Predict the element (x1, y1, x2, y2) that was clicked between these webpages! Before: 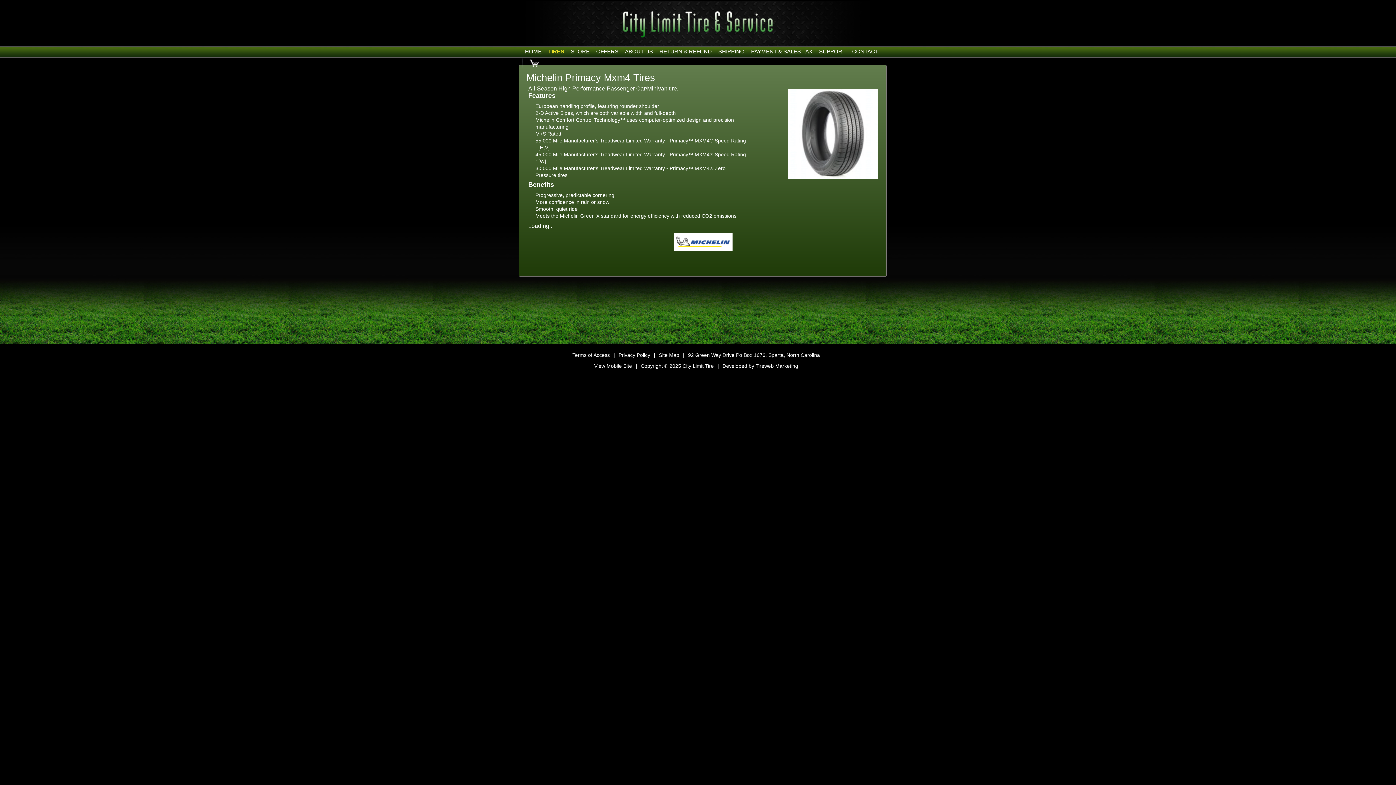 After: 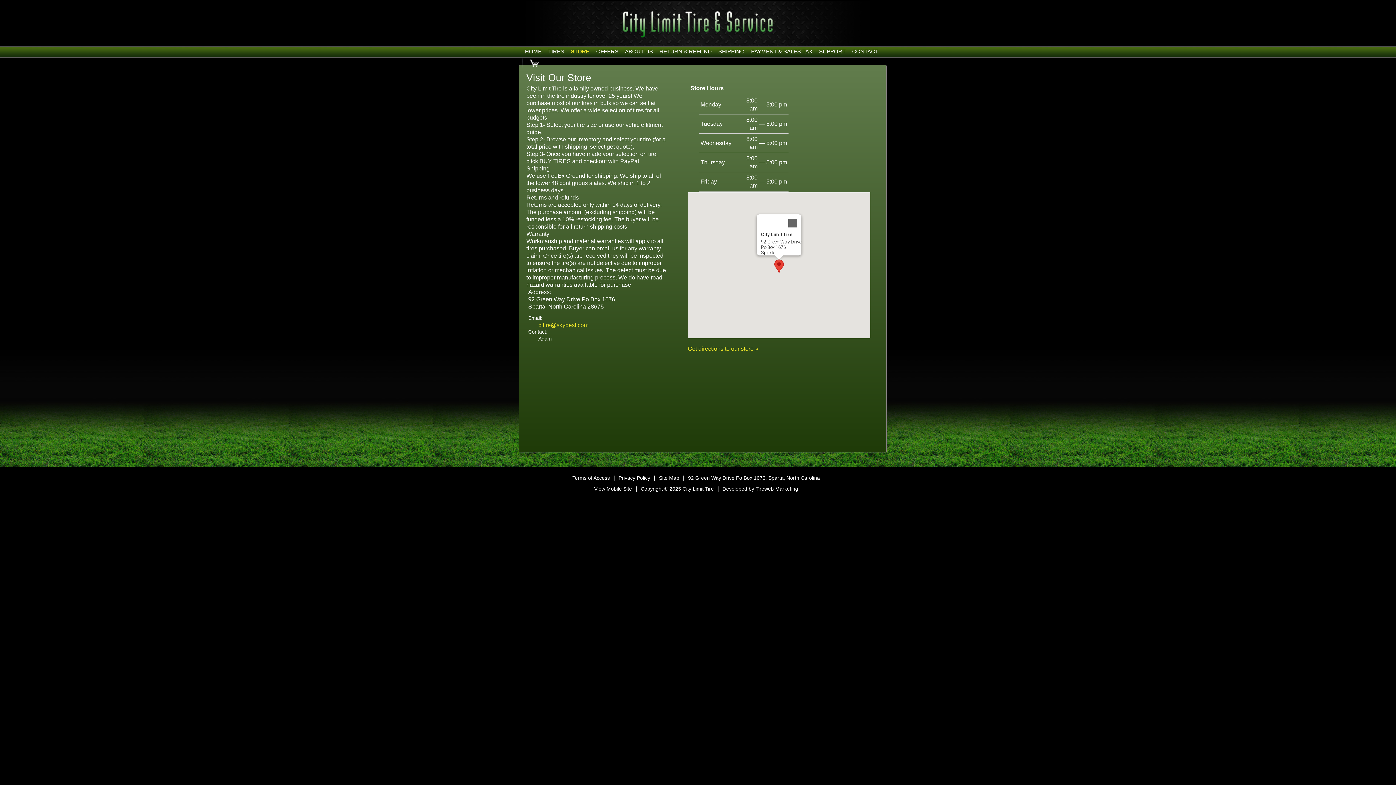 Action: label: STORE bbox: (567, 46, 593, 57)